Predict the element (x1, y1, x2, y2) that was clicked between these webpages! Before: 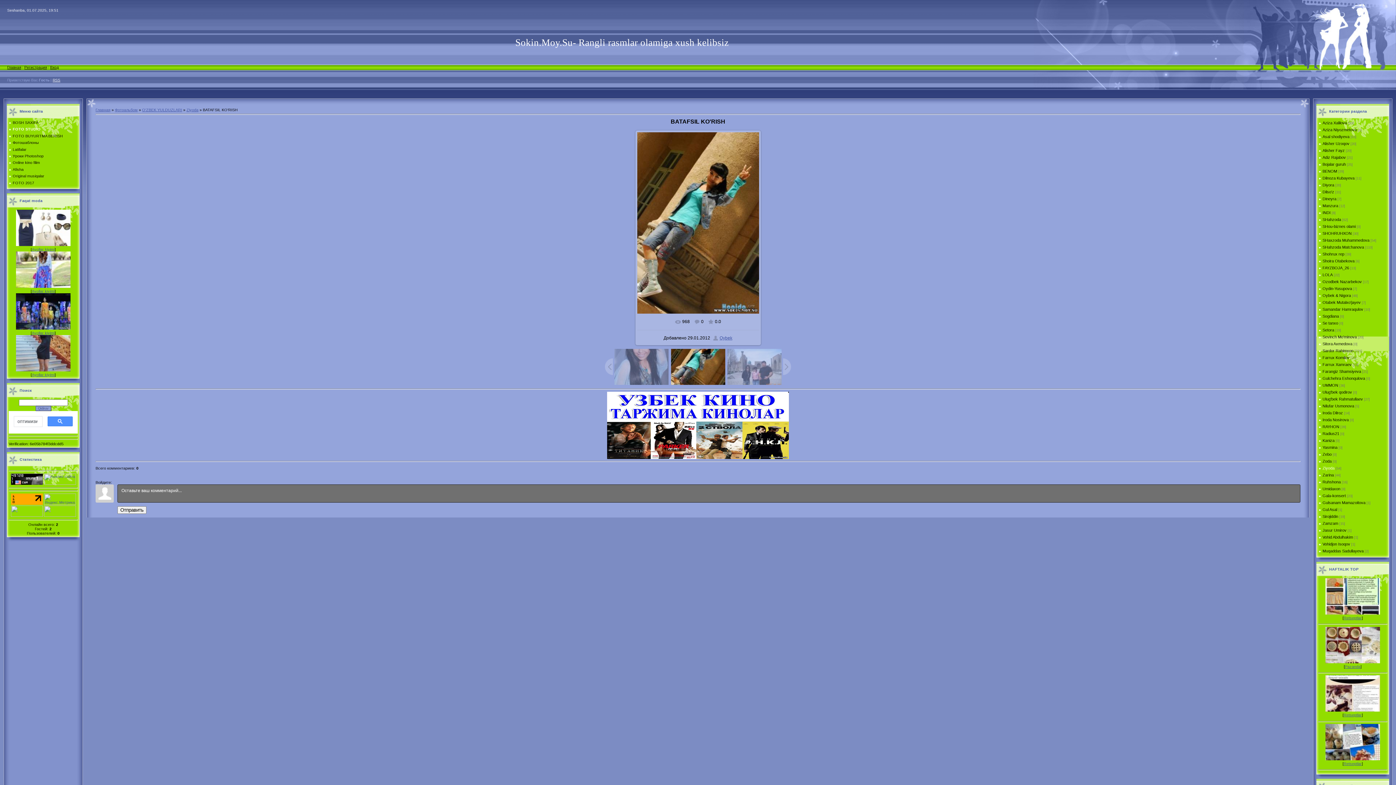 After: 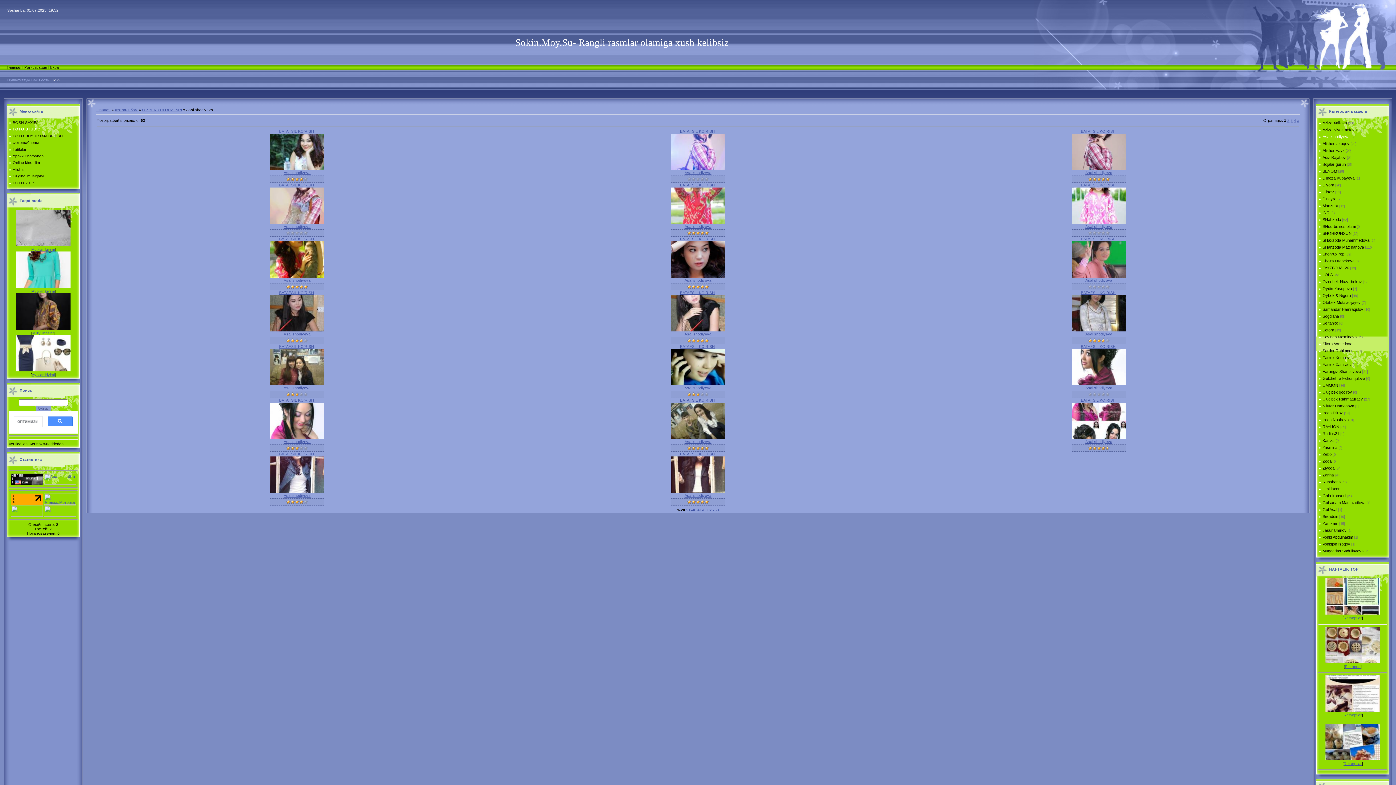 Action: label: Asal shodiyeva bbox: (1322, 134, 1349, 138)